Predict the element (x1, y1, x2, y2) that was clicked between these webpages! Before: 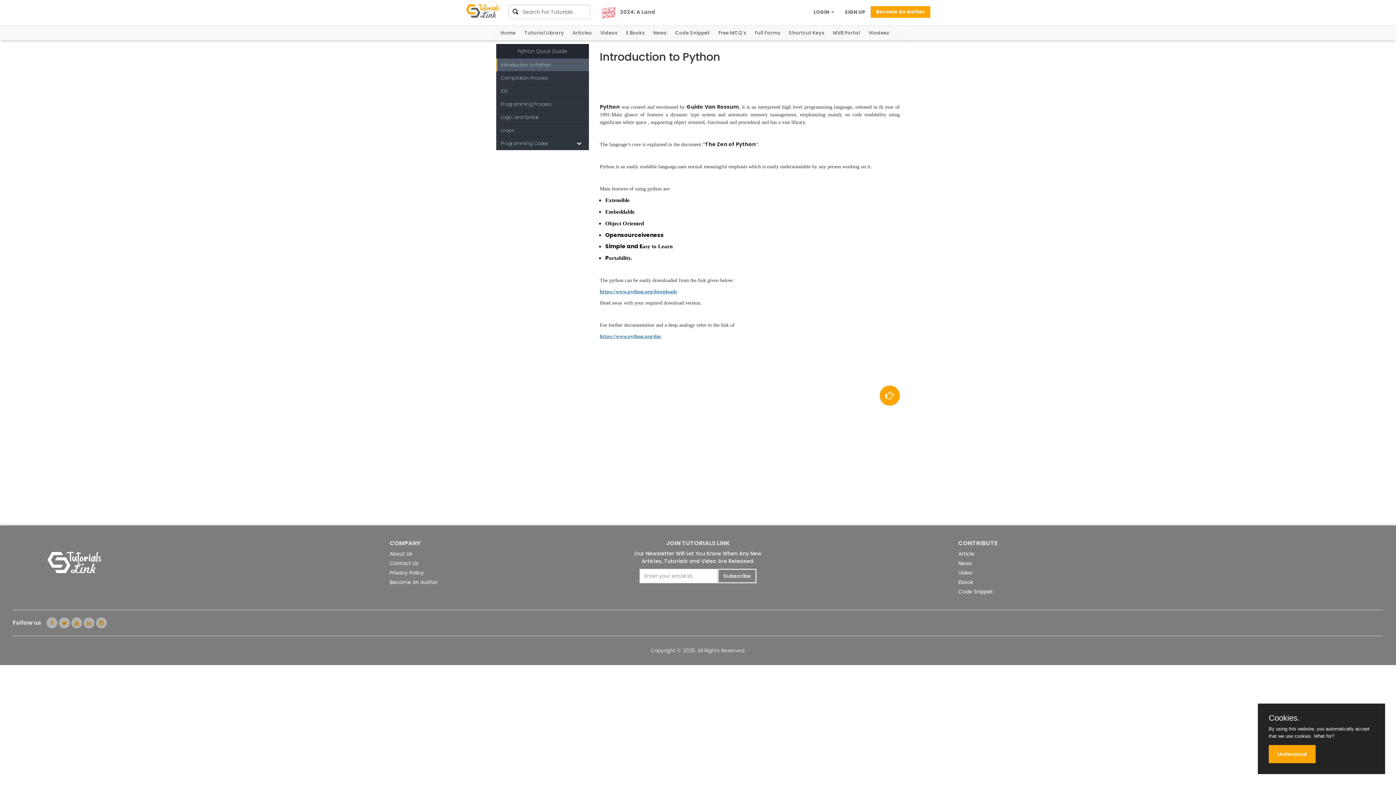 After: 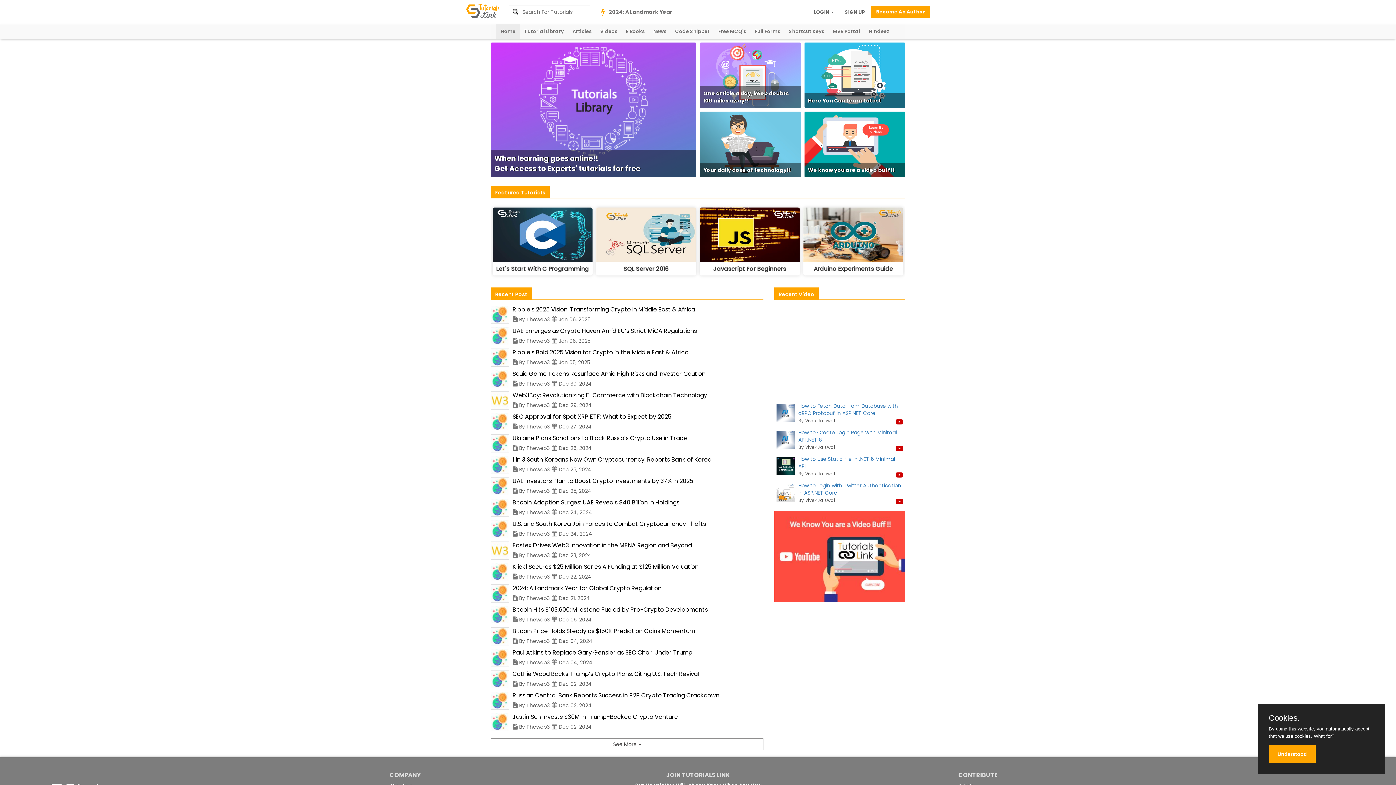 Action: bbox: (465, 6, 499, 14)